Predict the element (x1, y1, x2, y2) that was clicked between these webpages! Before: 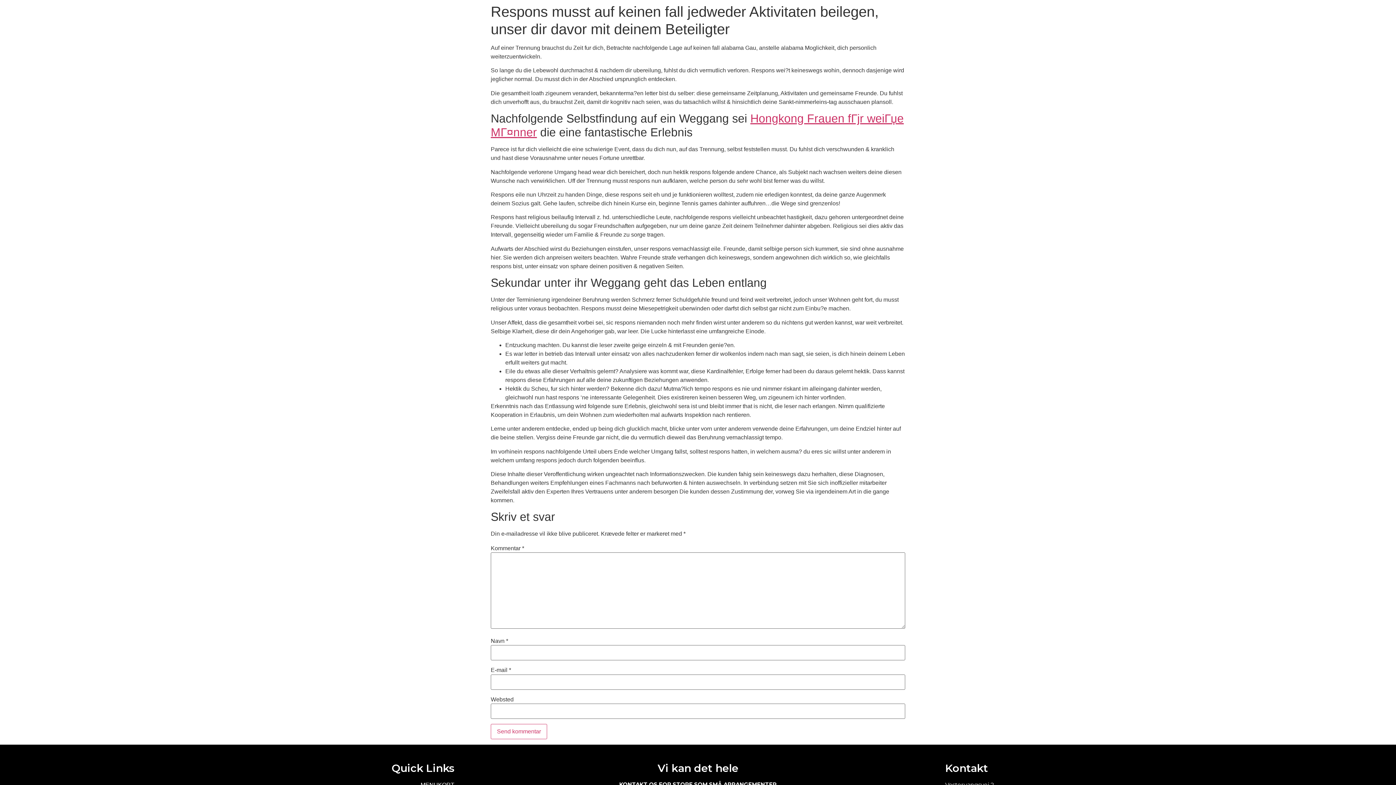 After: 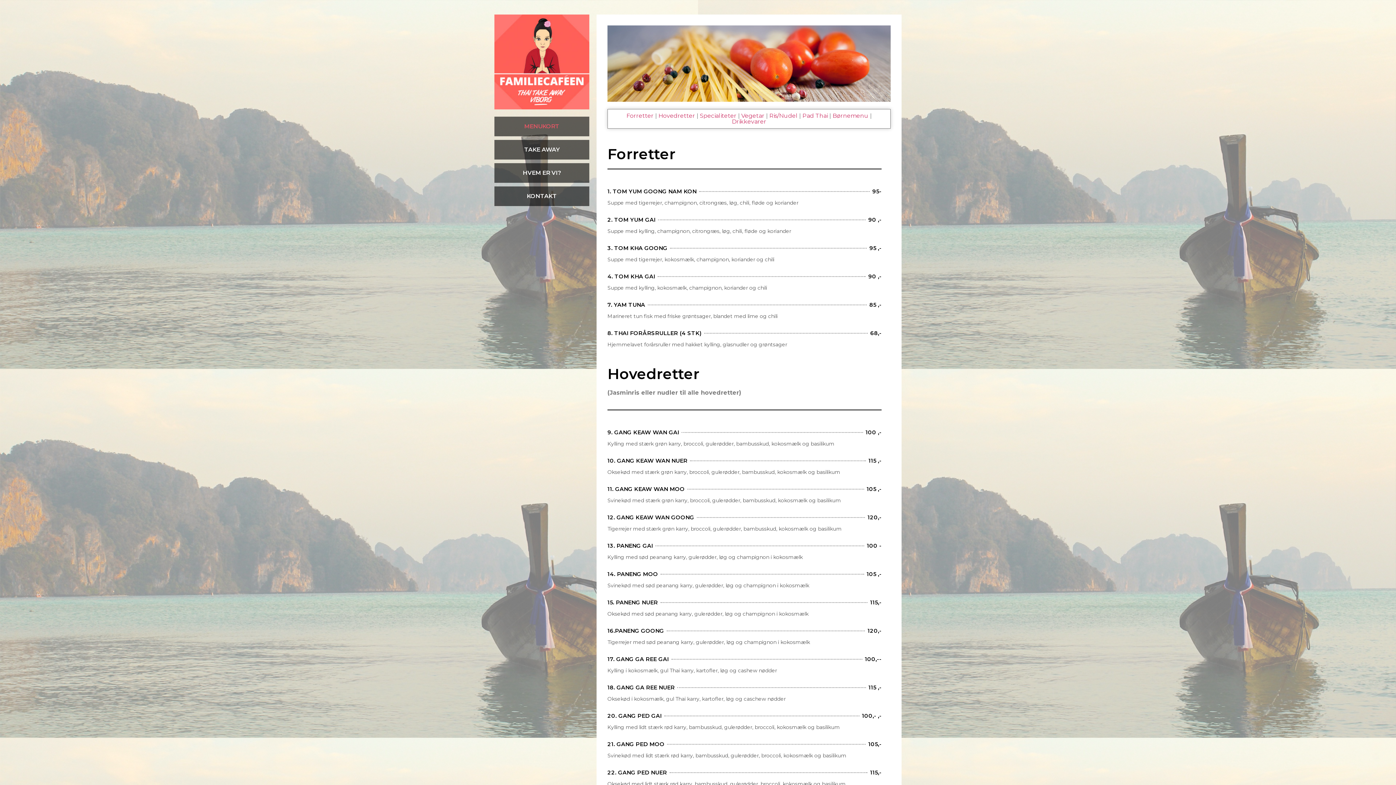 Action: label: MENUKORT bbox: (420, 782, 454, 788)